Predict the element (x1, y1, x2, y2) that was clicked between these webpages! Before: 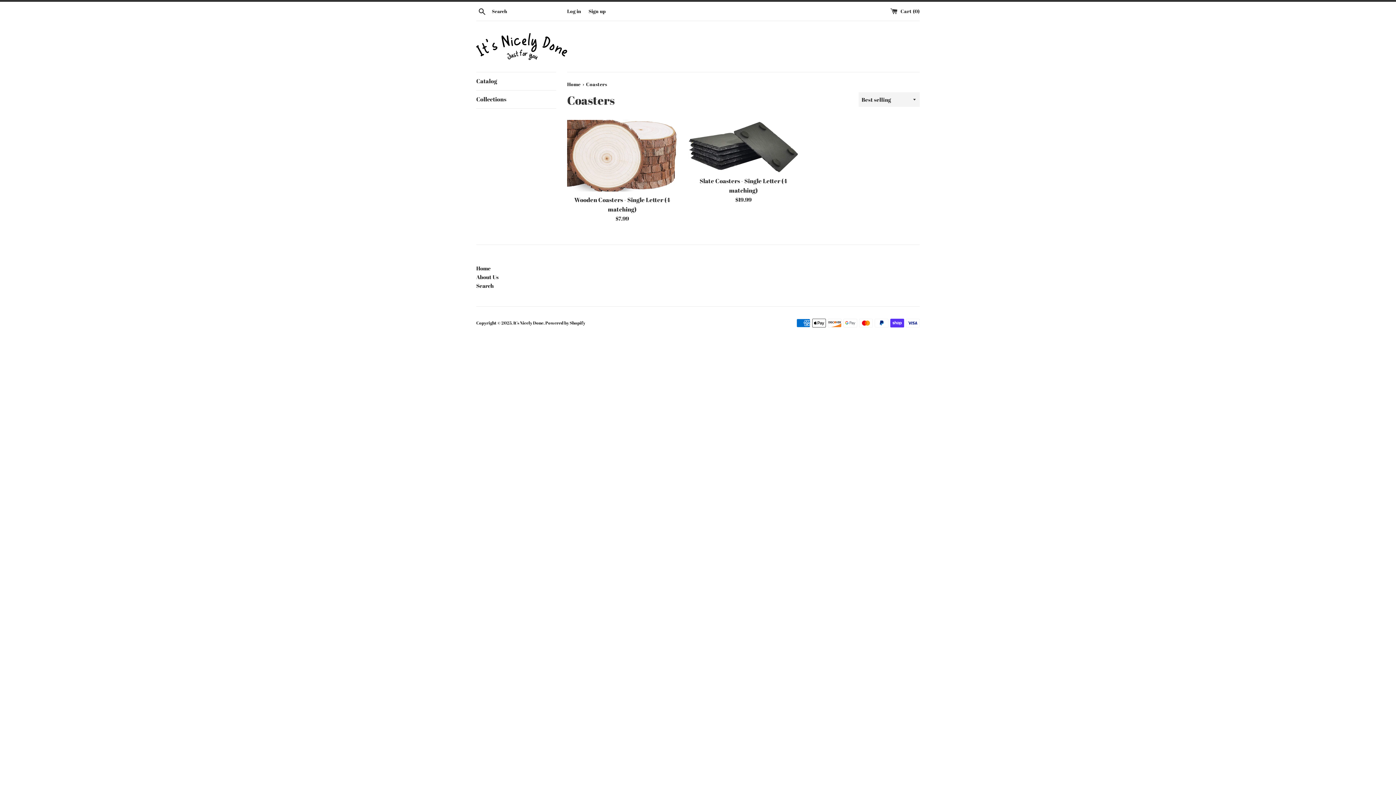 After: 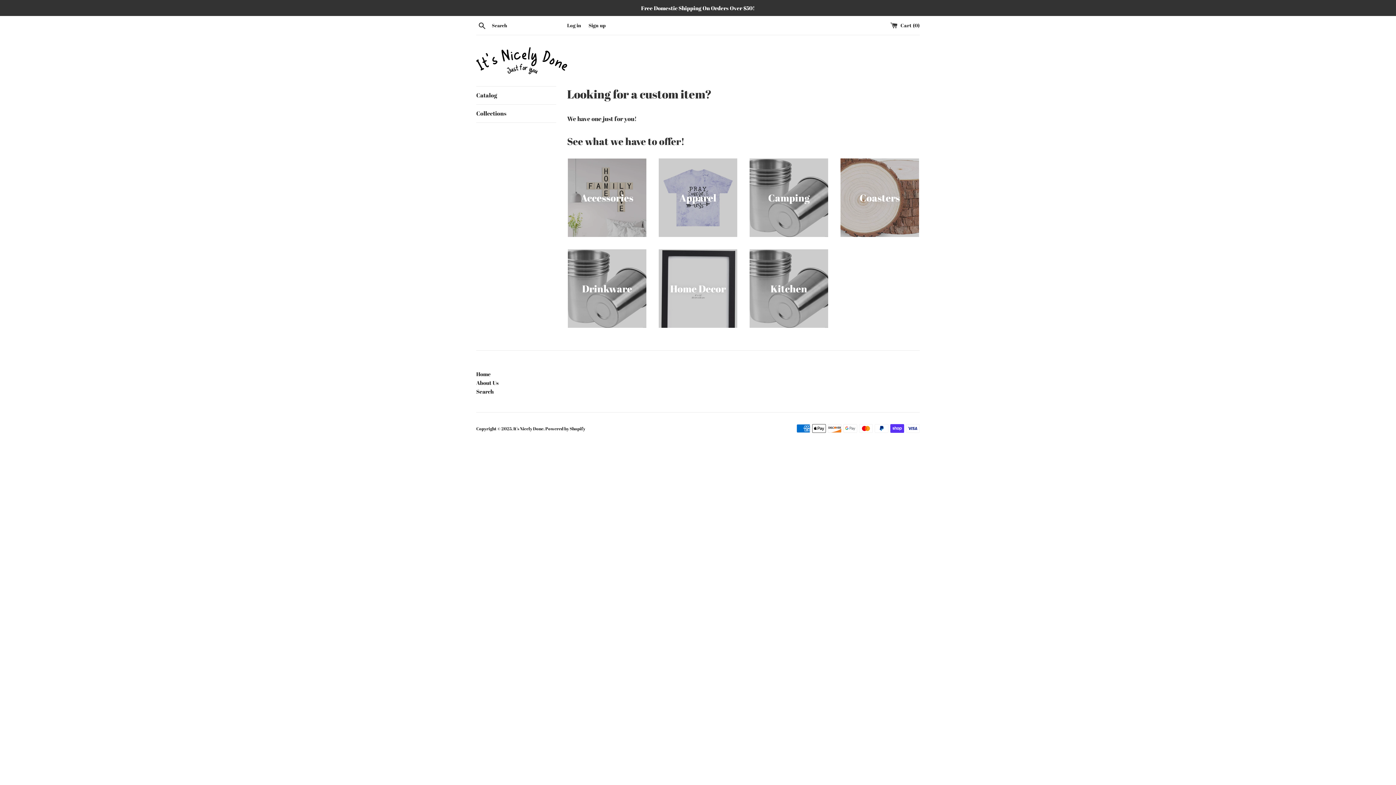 Action: label: It's Nicely Done bbox: (513, 320, 543, 325)